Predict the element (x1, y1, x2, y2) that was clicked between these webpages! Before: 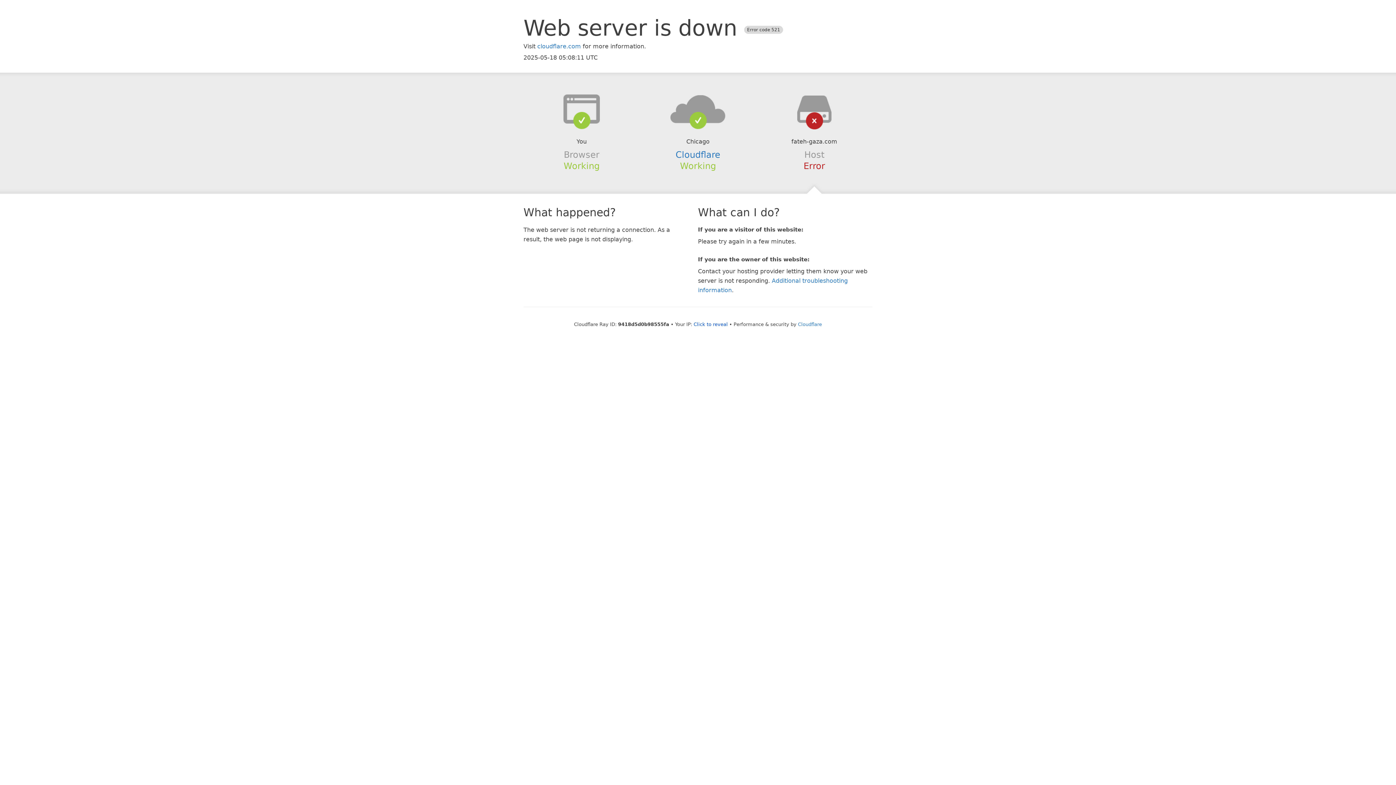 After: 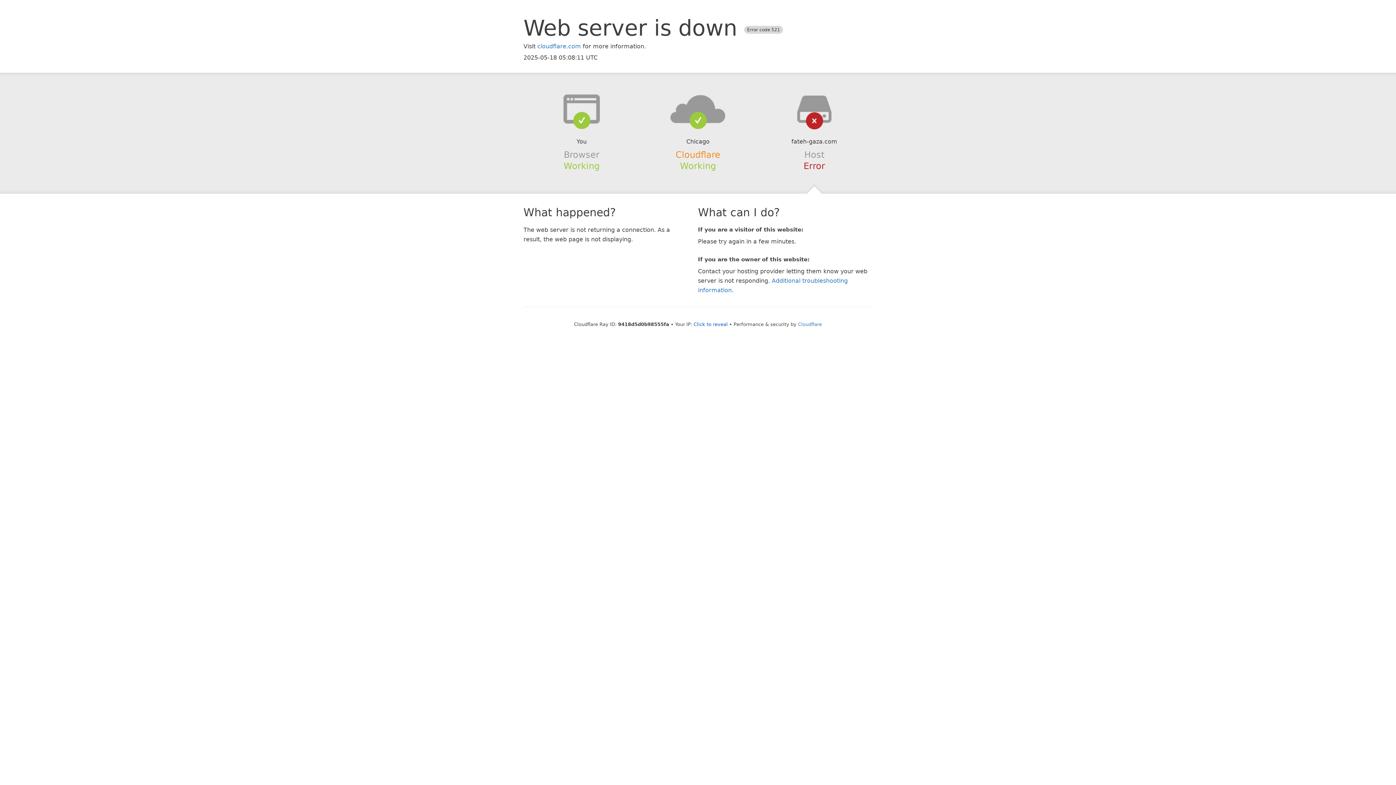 Action: bbox: (675, 149, 720, 159) label: Cloudflare